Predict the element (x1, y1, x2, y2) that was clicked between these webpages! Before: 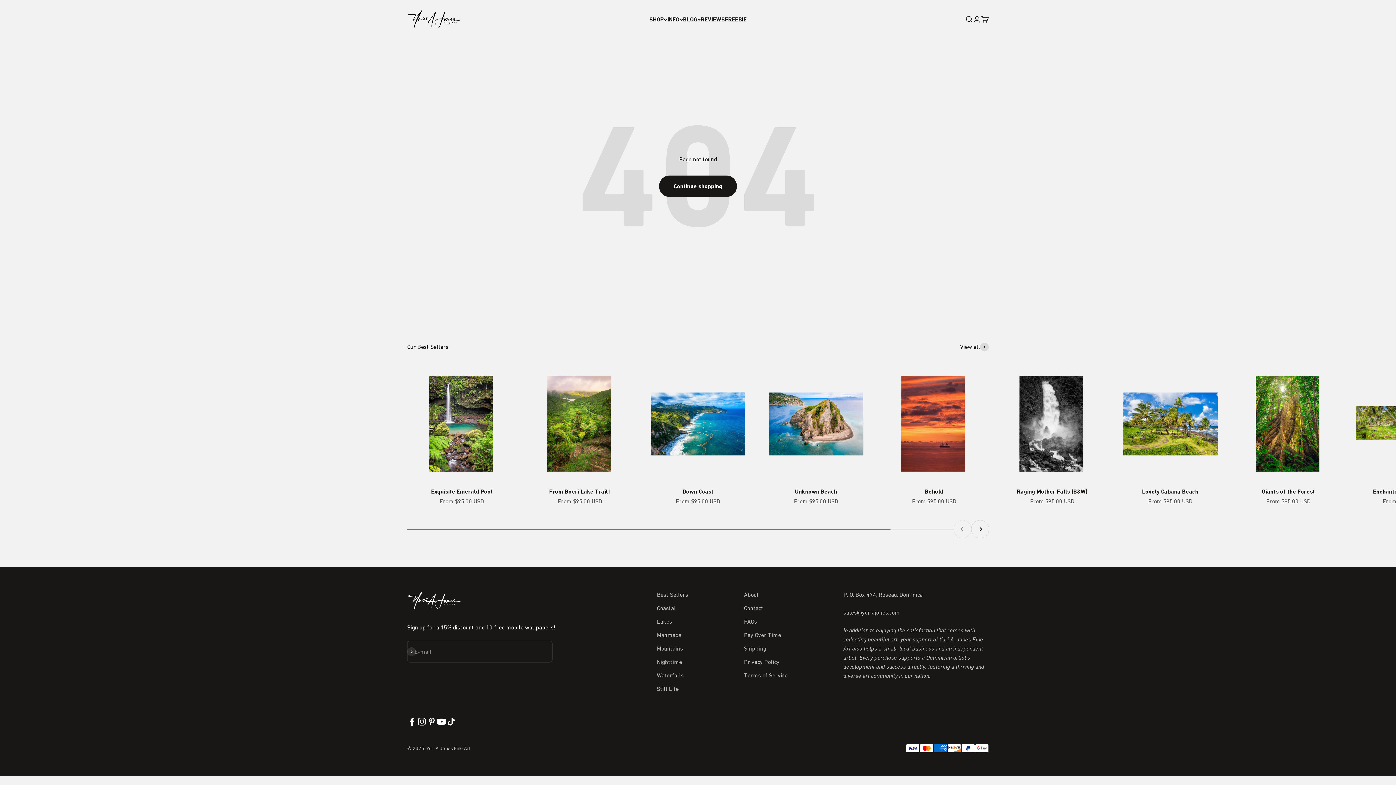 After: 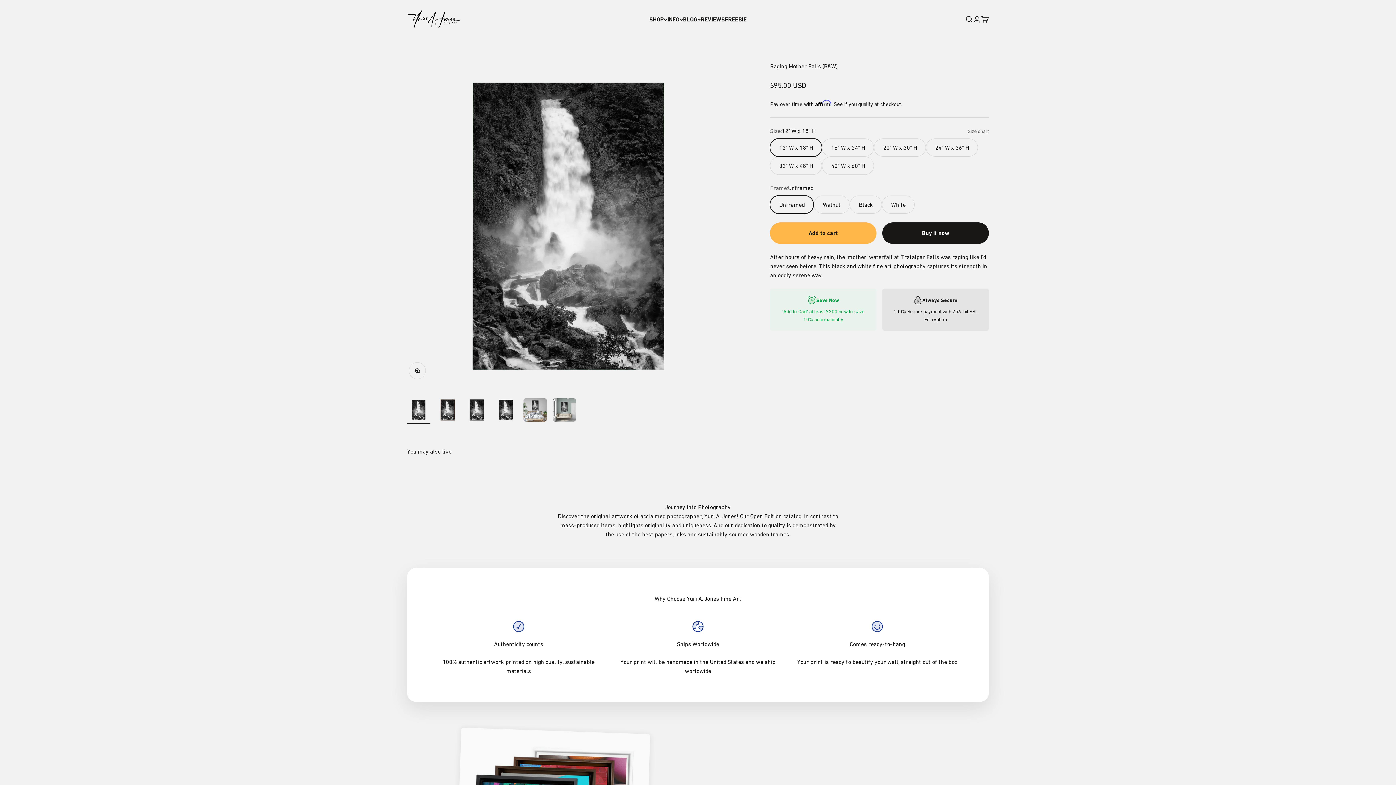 Action: bbox: (997, 369, 1107, 478)